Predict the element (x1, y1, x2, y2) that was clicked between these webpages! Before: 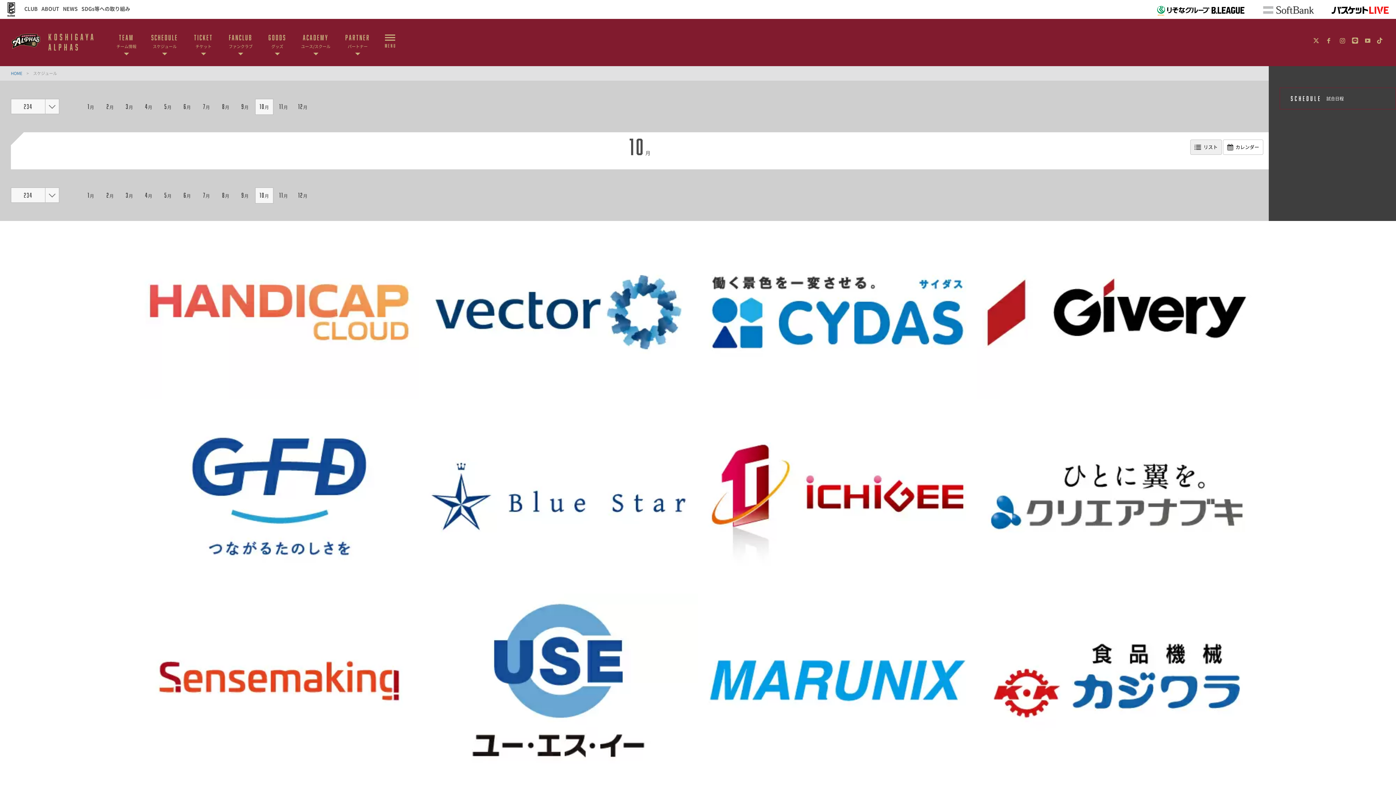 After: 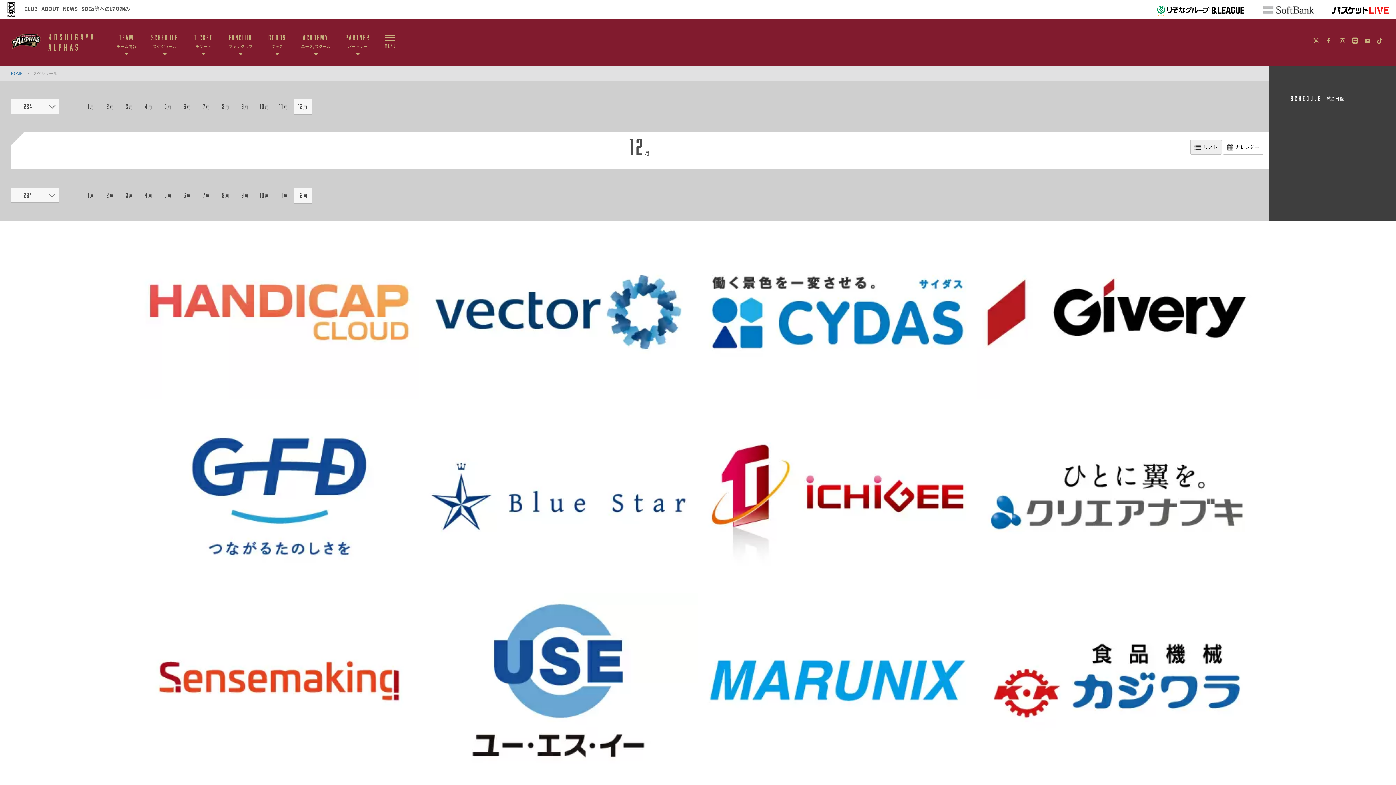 Action: bbox: (293, 188, 312, 203) label: 12月